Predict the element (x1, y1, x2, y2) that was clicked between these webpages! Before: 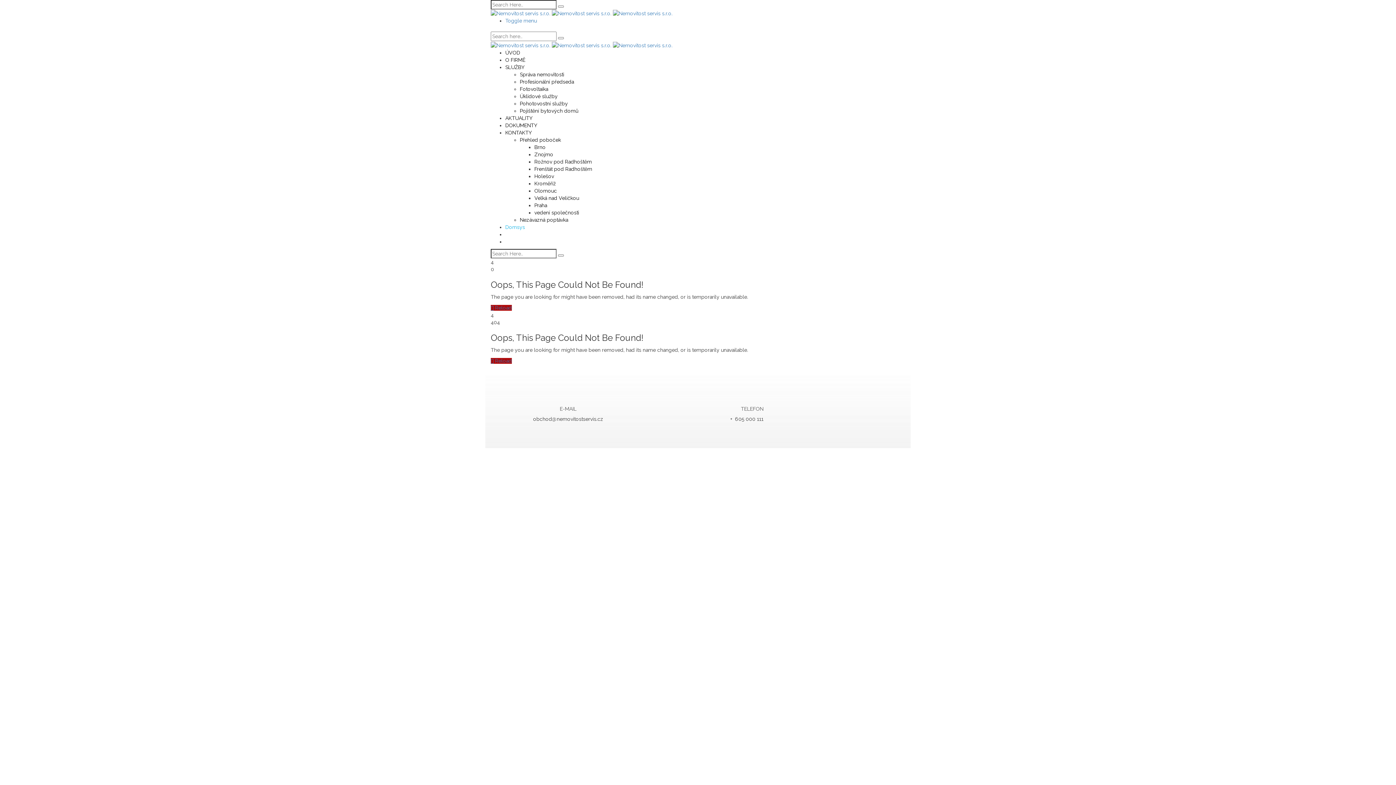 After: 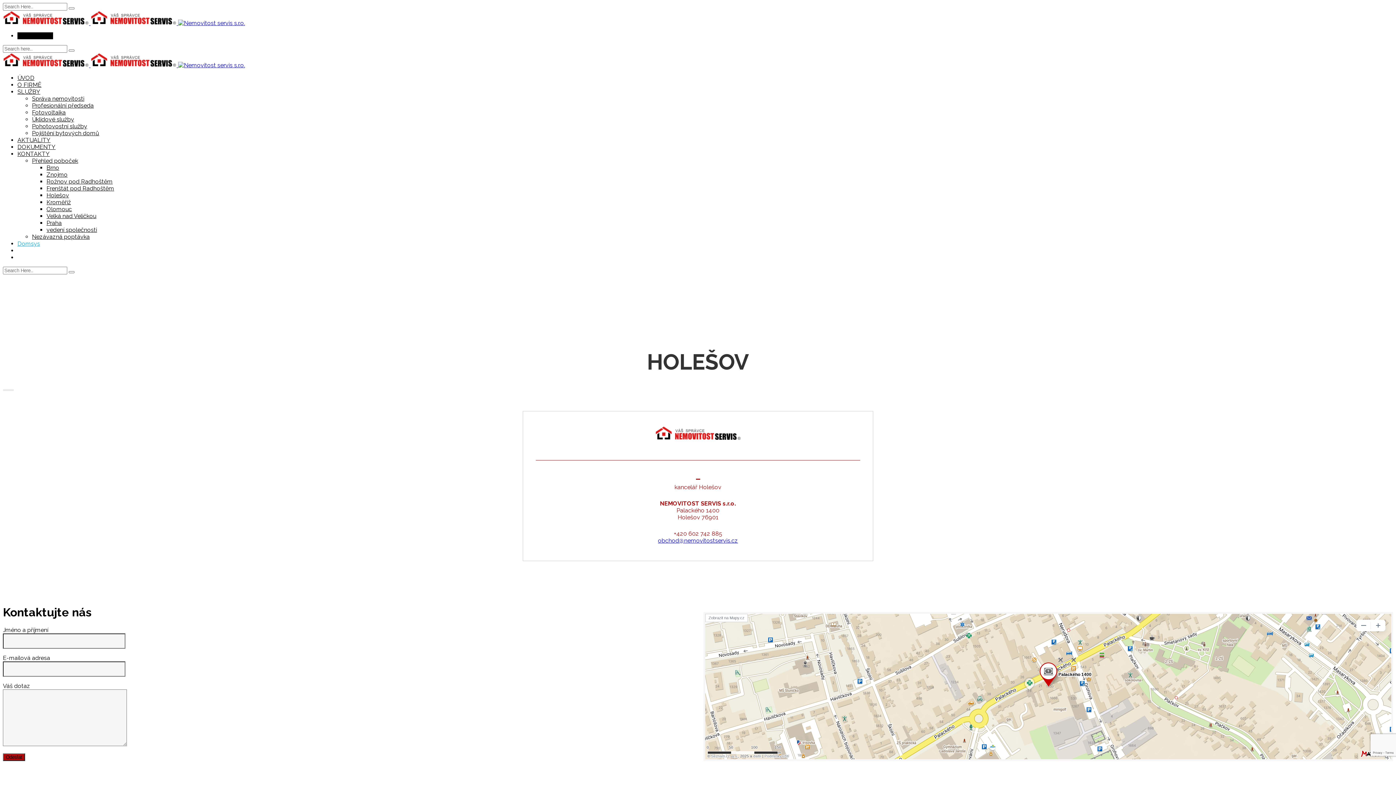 Action: label: Holešov bbox: (534, 173, 554, 179)